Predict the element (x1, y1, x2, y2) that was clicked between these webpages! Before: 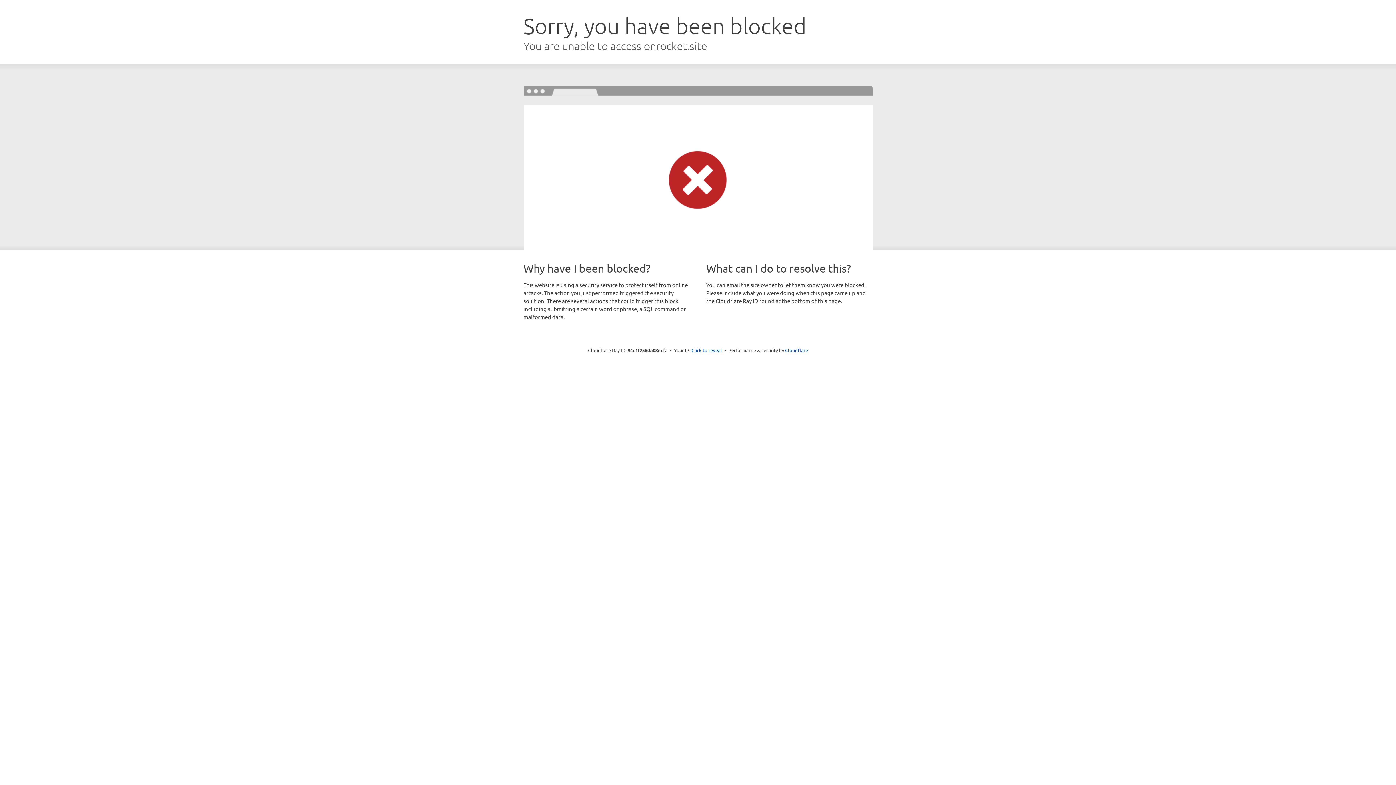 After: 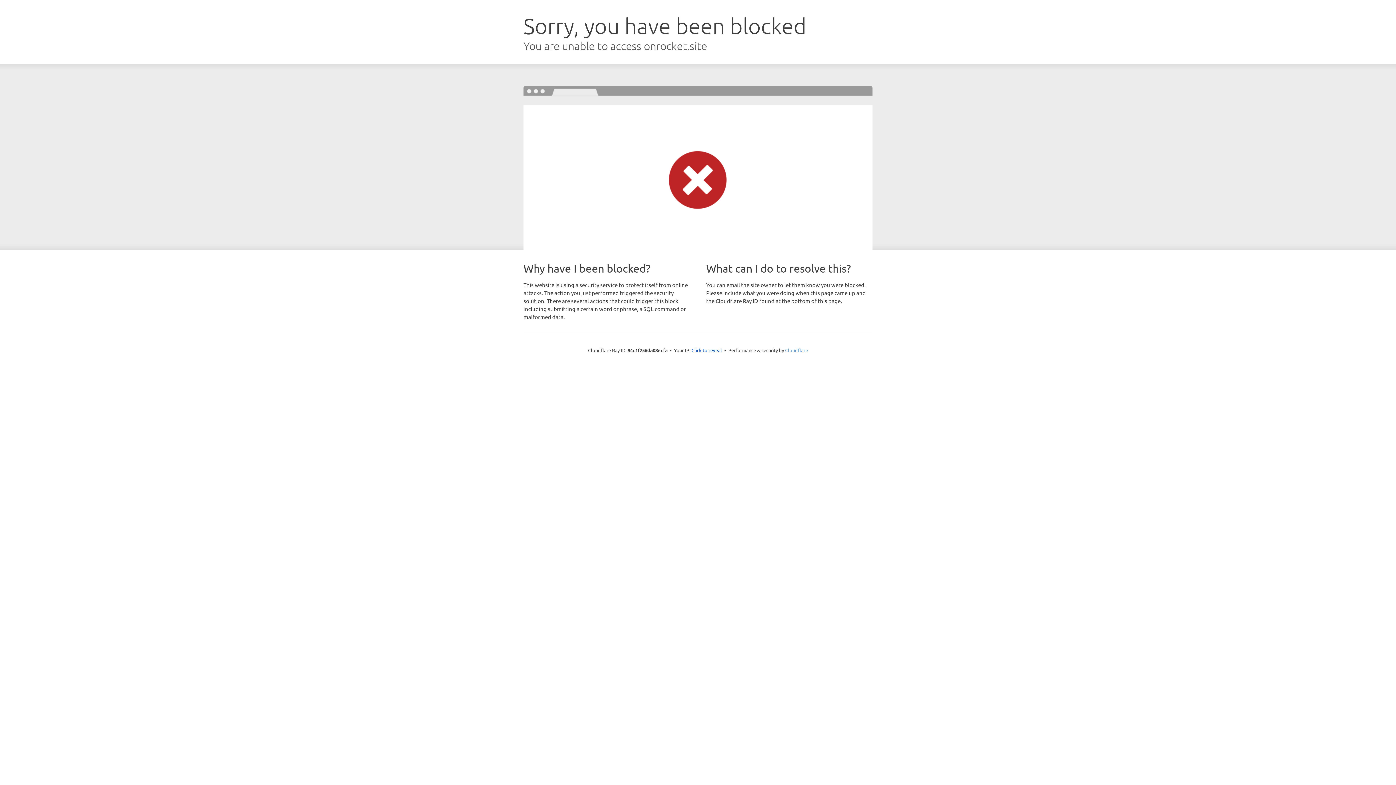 Action: bbox: (785, 347, 808, 353) label: Cloudflare